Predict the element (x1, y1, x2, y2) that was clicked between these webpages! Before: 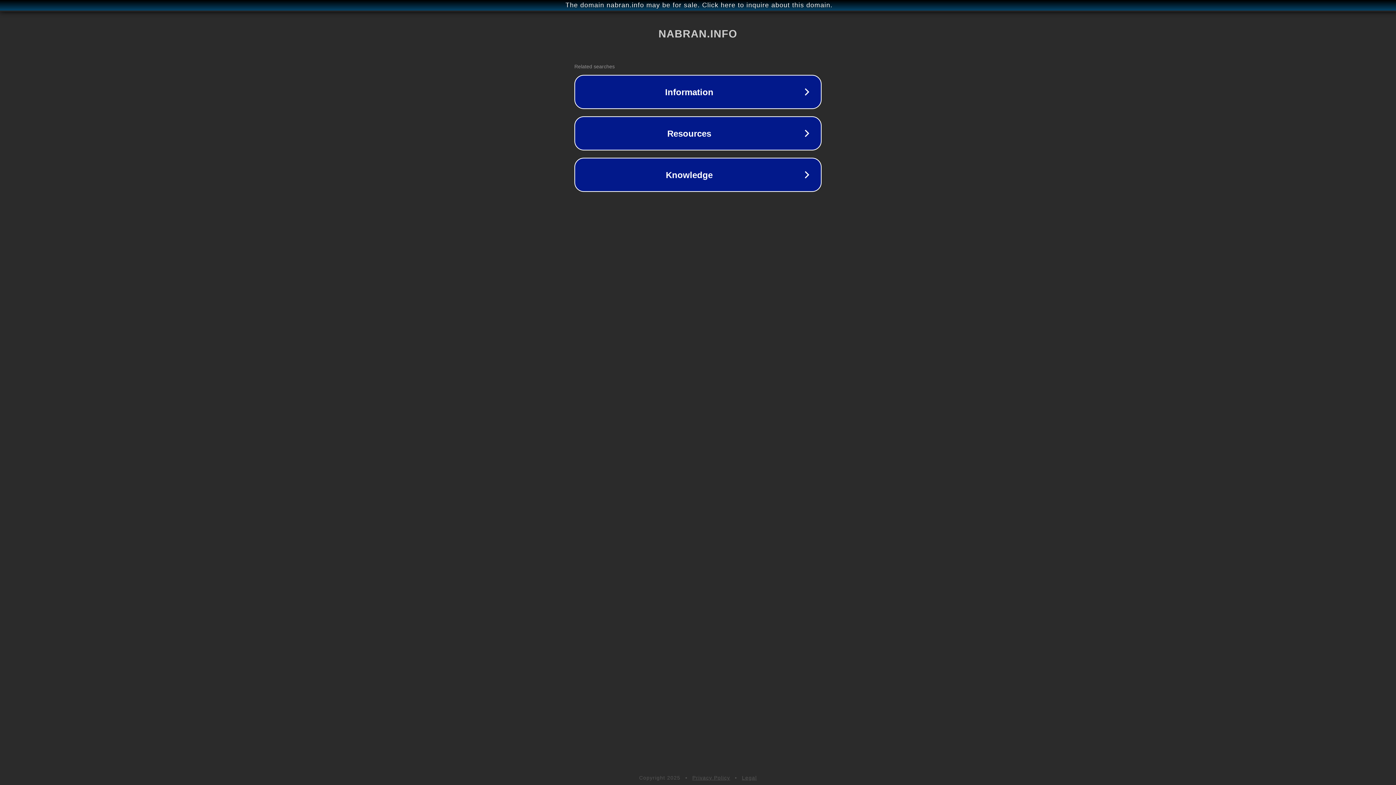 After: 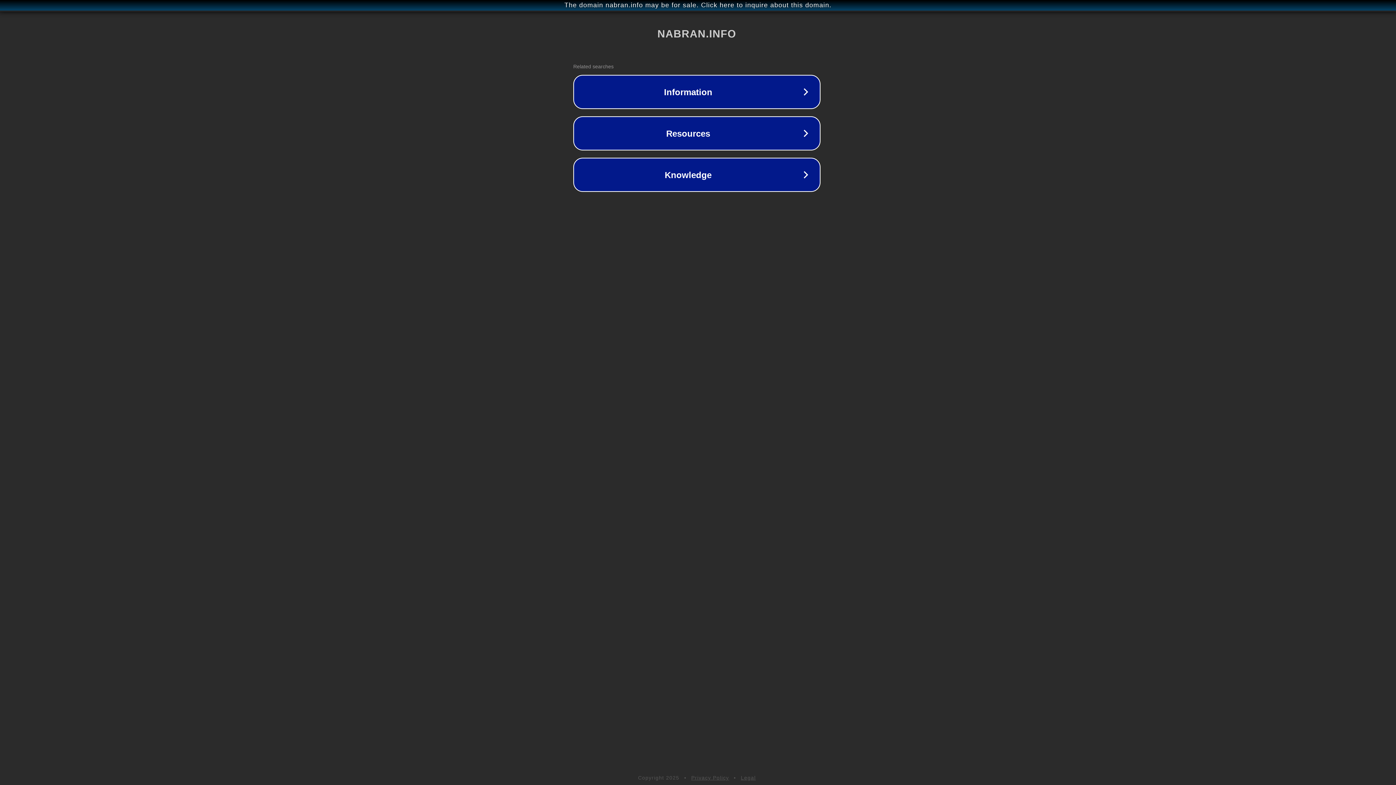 Action: label: The domain nabran.info may be for sale. Click here to inquire about this domain. bbox: (1, 1, 1397, 9)